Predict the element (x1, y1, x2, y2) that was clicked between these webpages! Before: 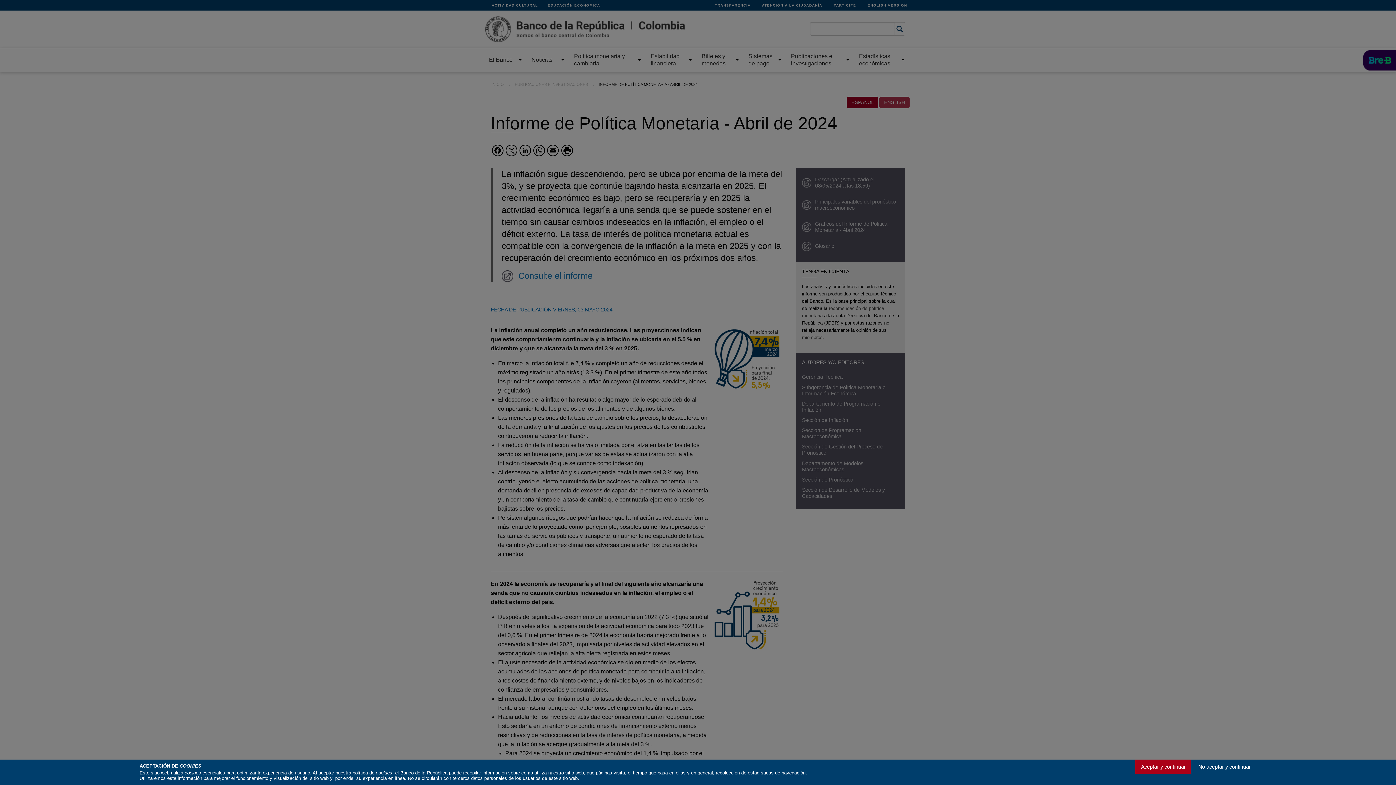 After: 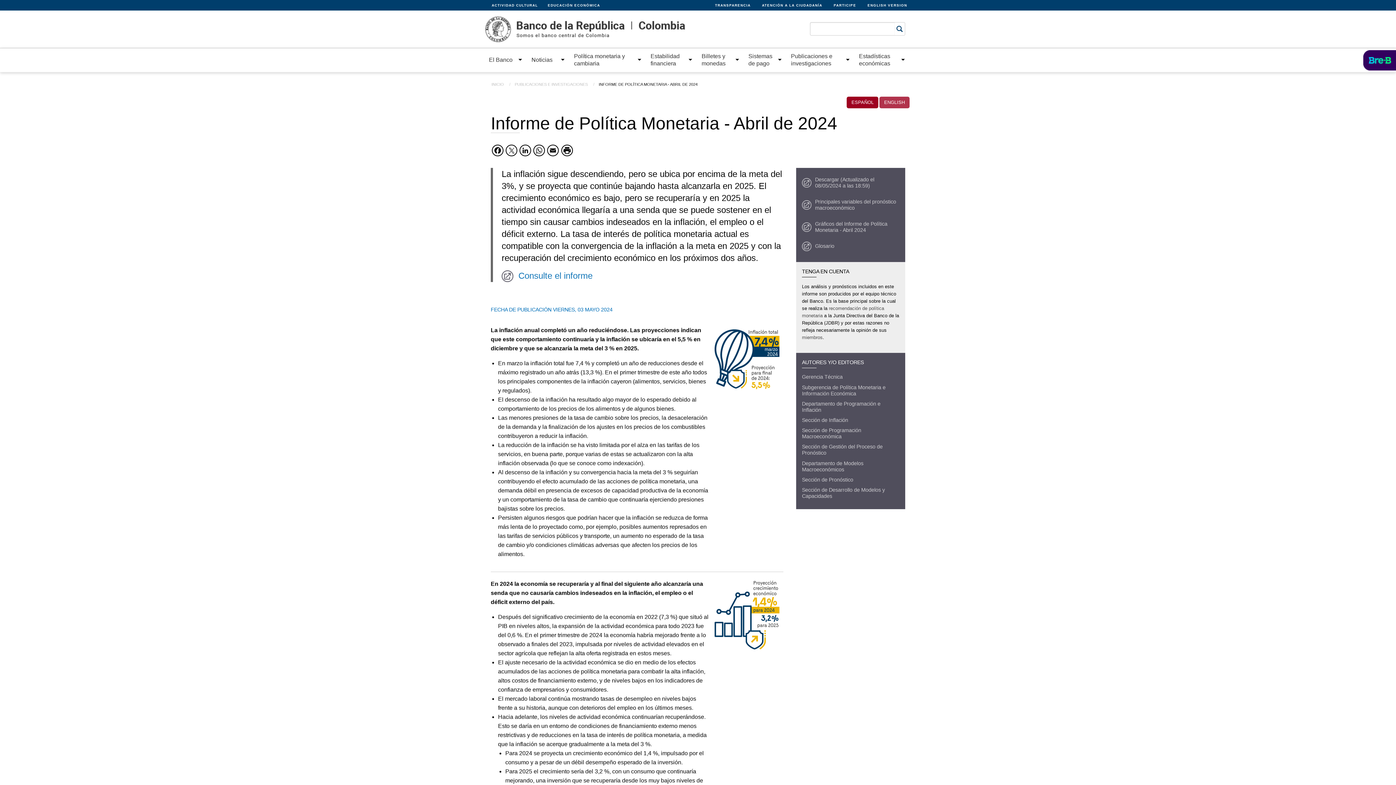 Action: bbox: (1135, 760, 1191, 774) label: Aceptar y continuar